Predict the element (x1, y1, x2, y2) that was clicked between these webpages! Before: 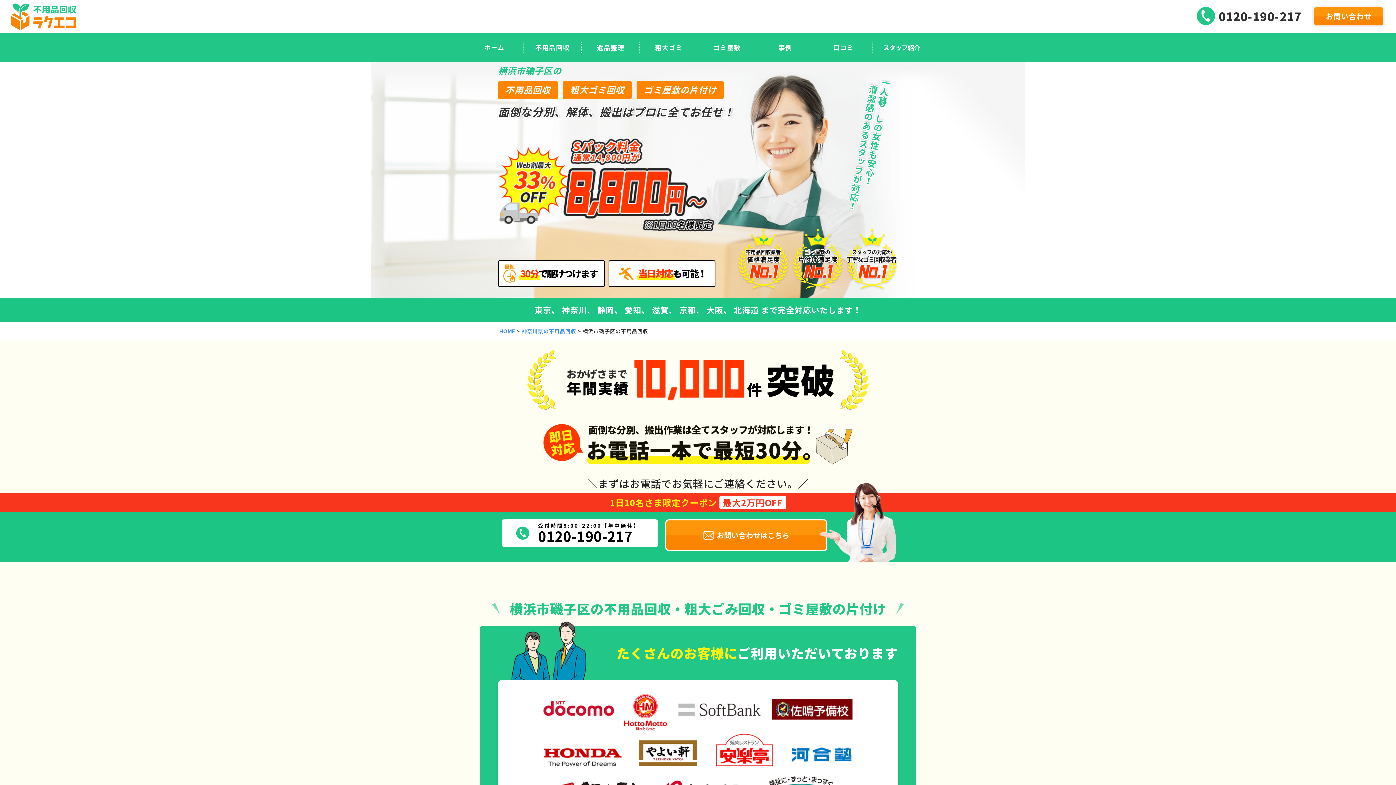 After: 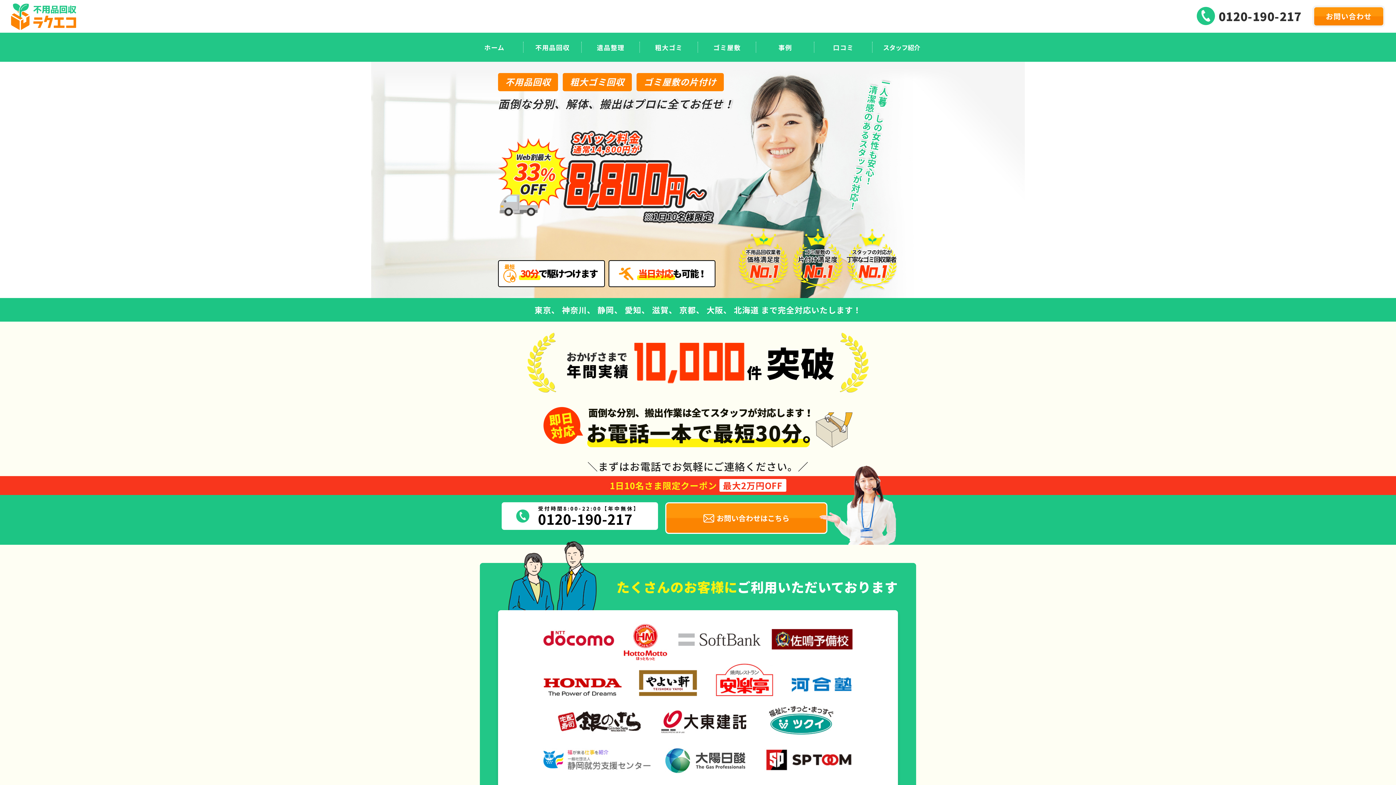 Action: label: HOME bbox: (499, 327, 515, 334)